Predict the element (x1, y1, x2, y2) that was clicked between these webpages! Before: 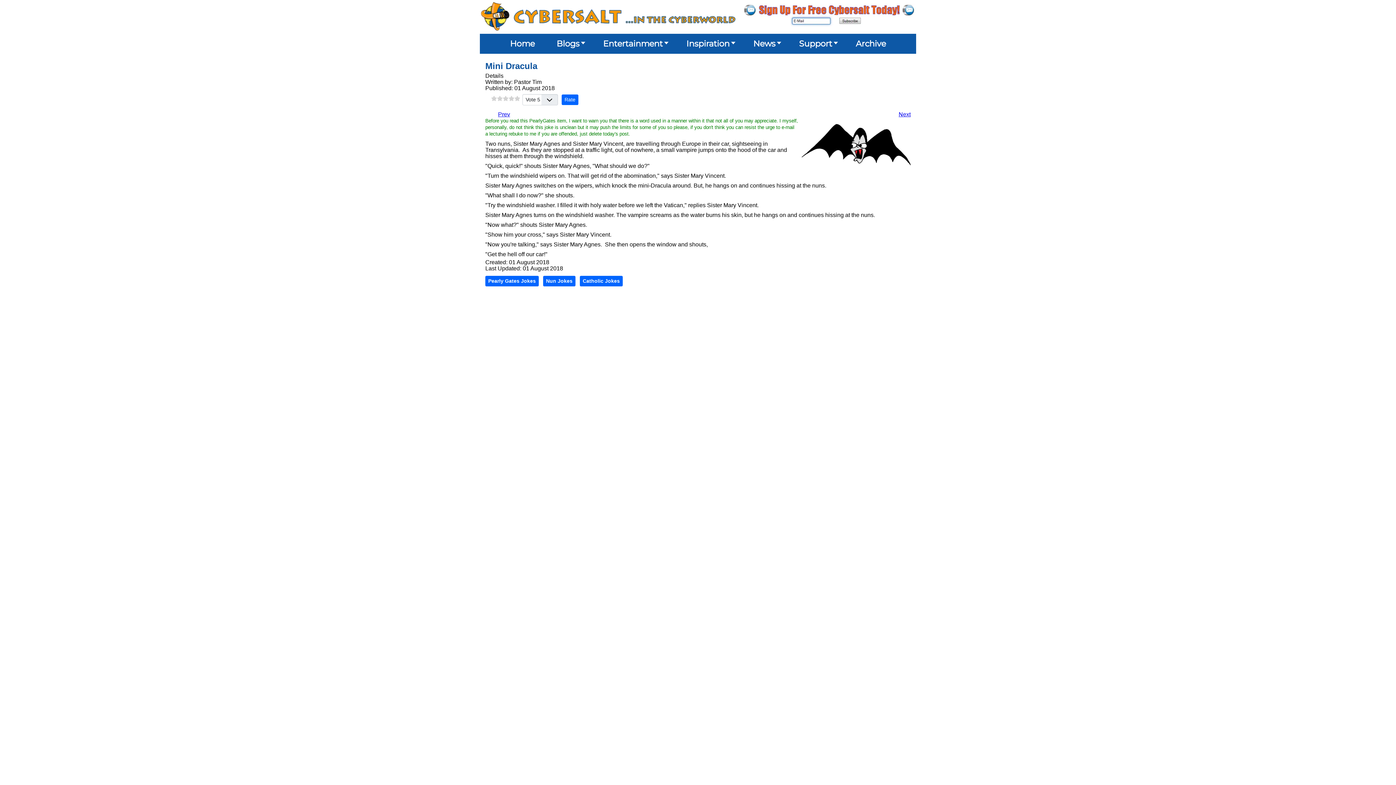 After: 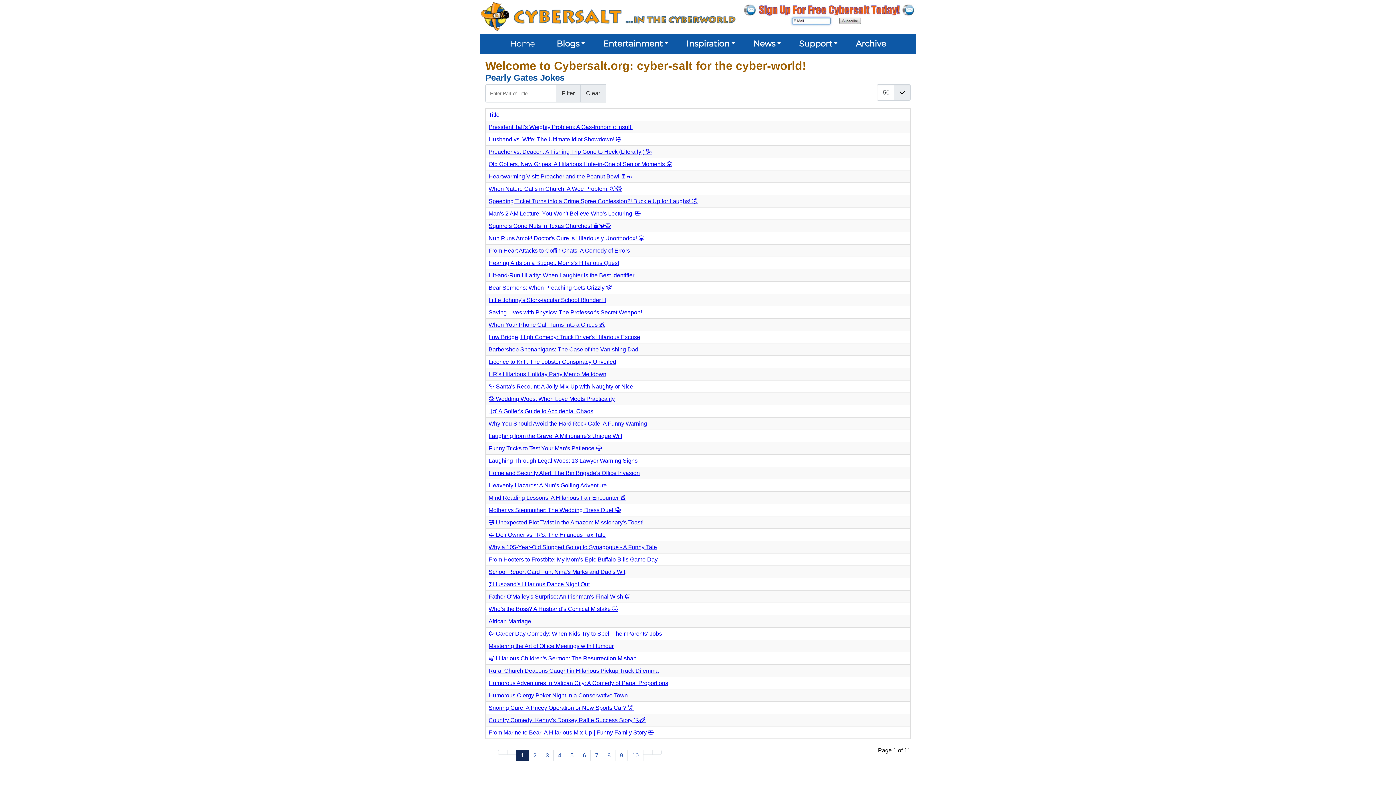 Action: label: Pearly Gates Jokes bbox: (485, 276, 538, 286)